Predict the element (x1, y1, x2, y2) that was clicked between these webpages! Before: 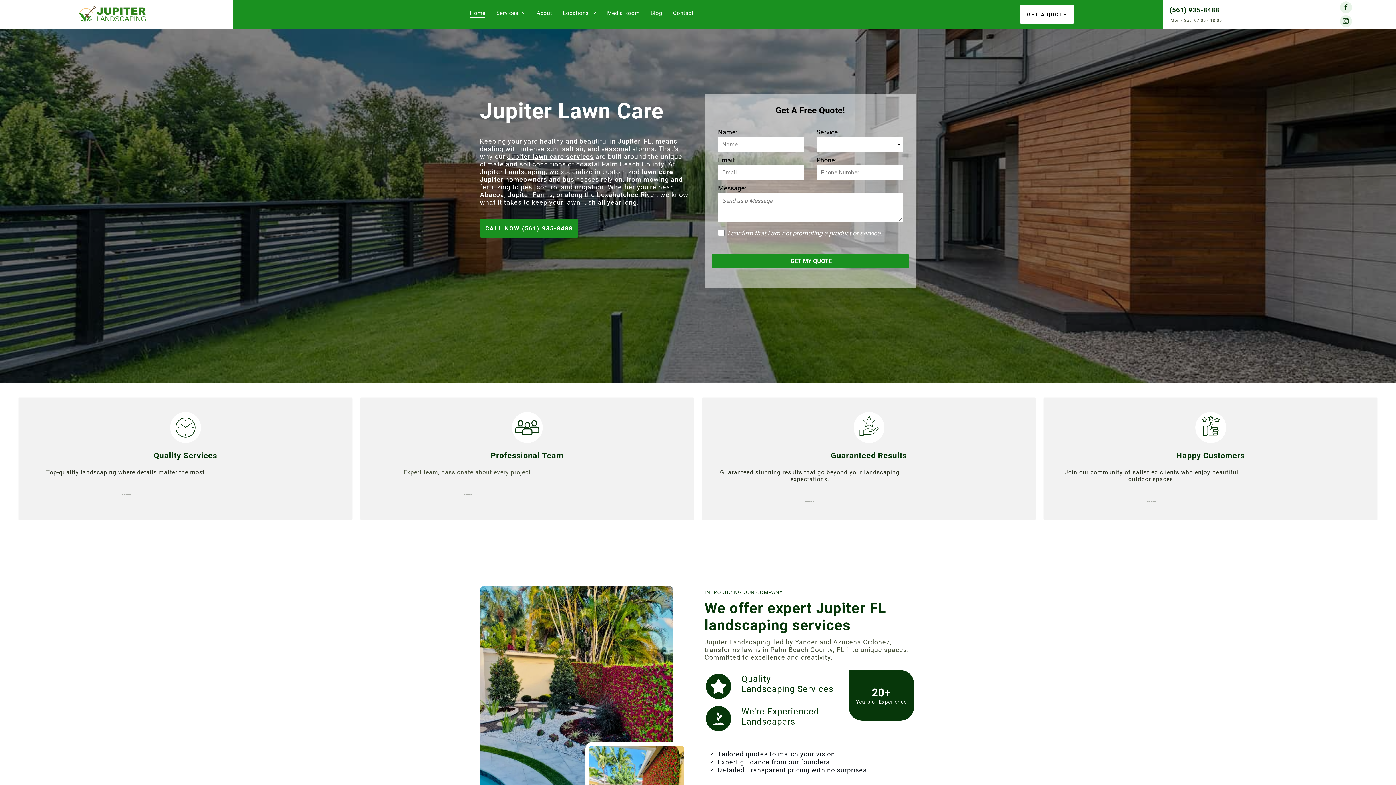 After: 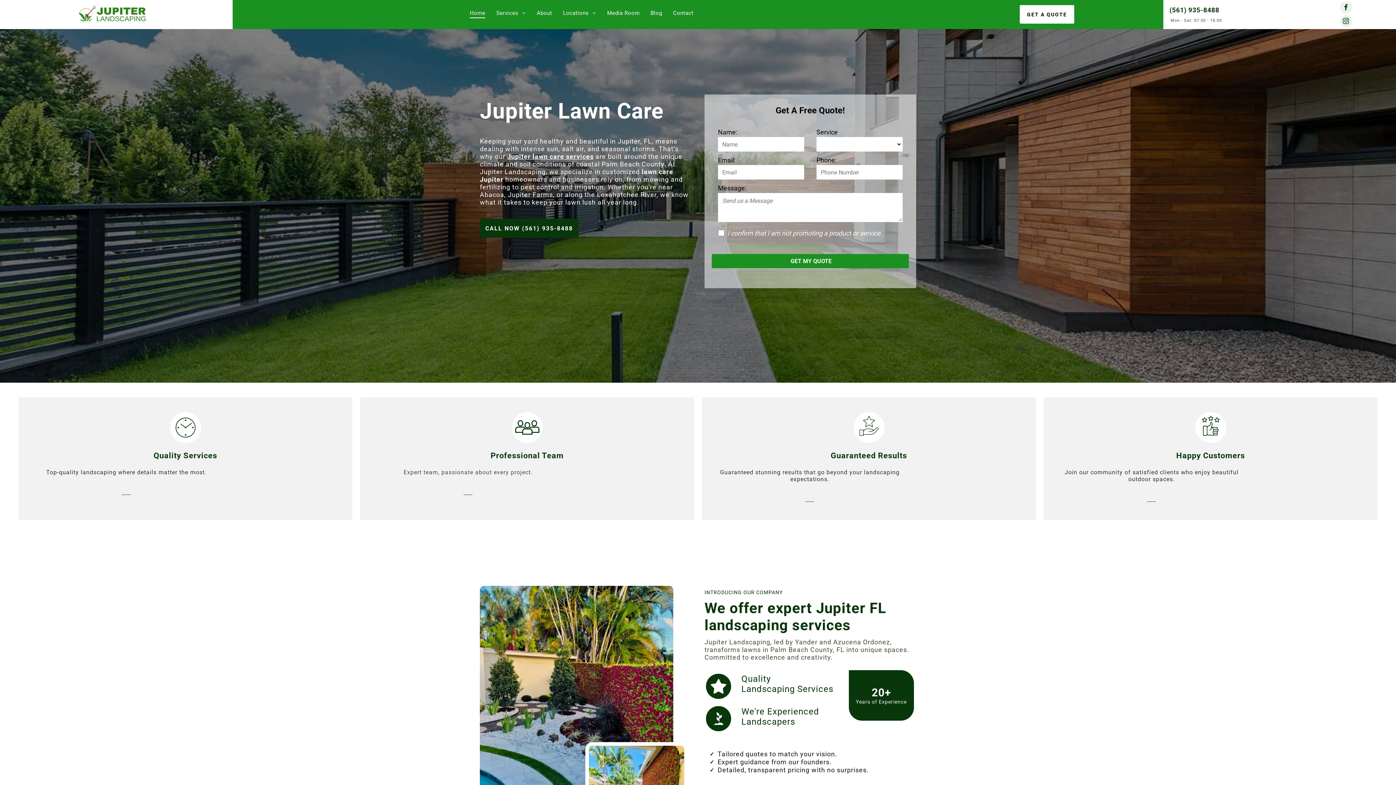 Action: label: CALL NOW (561) 935-8488 bbox: (480, 218, 578, 237)